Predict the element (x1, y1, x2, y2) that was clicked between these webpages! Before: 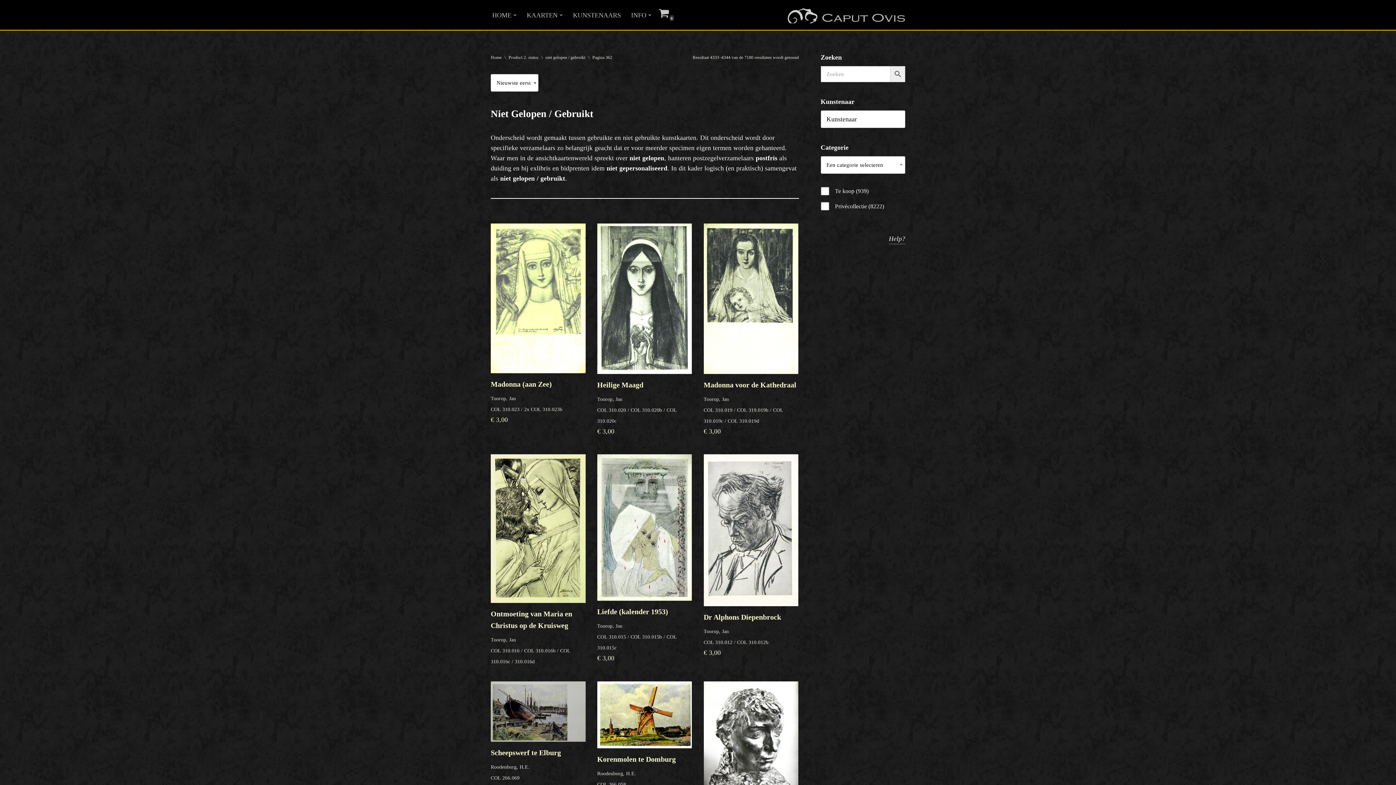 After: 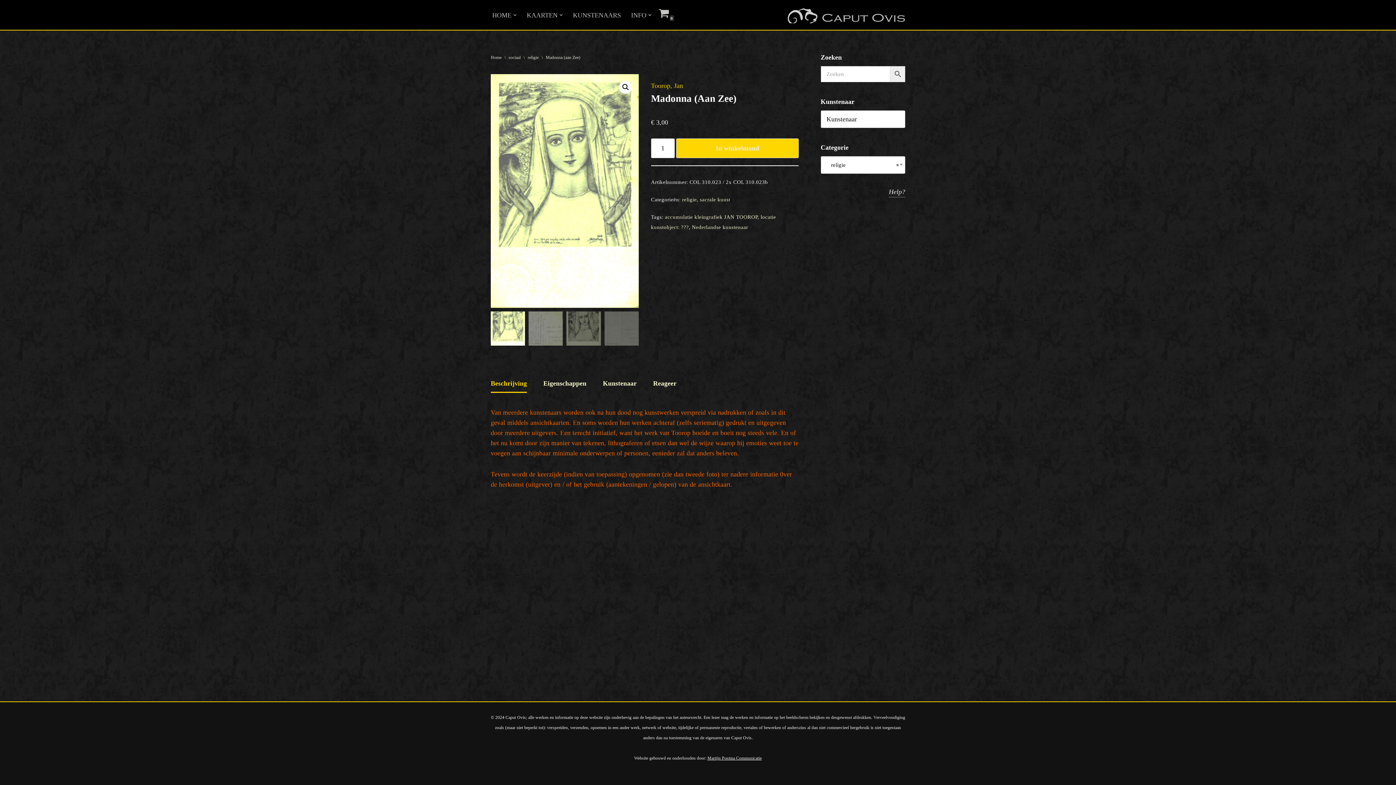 Action: label: Madonna (aan Zee)
Toorop, Jan
COL 310.023 / 2x COL 310.023b
€ 3,00 bbox: (490, 223, 585, 424)